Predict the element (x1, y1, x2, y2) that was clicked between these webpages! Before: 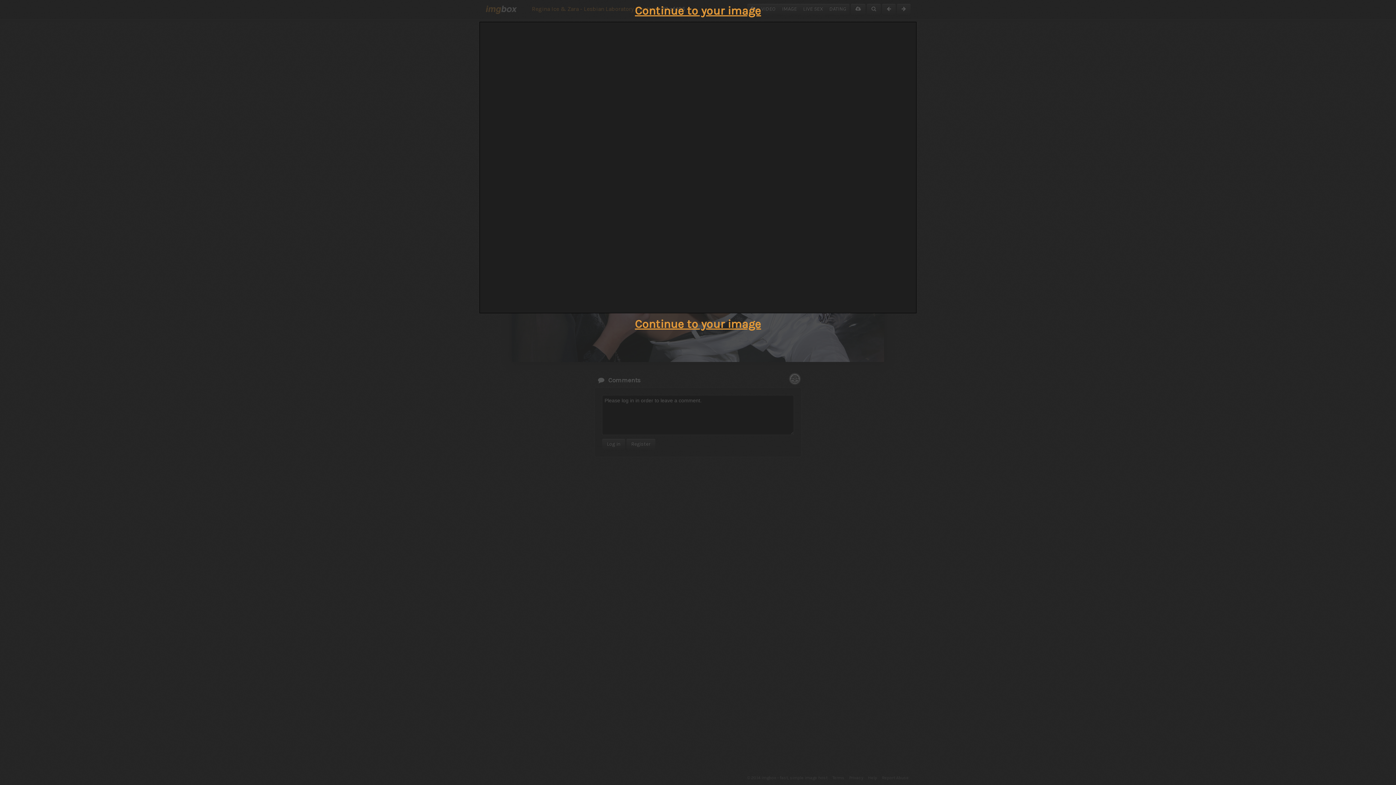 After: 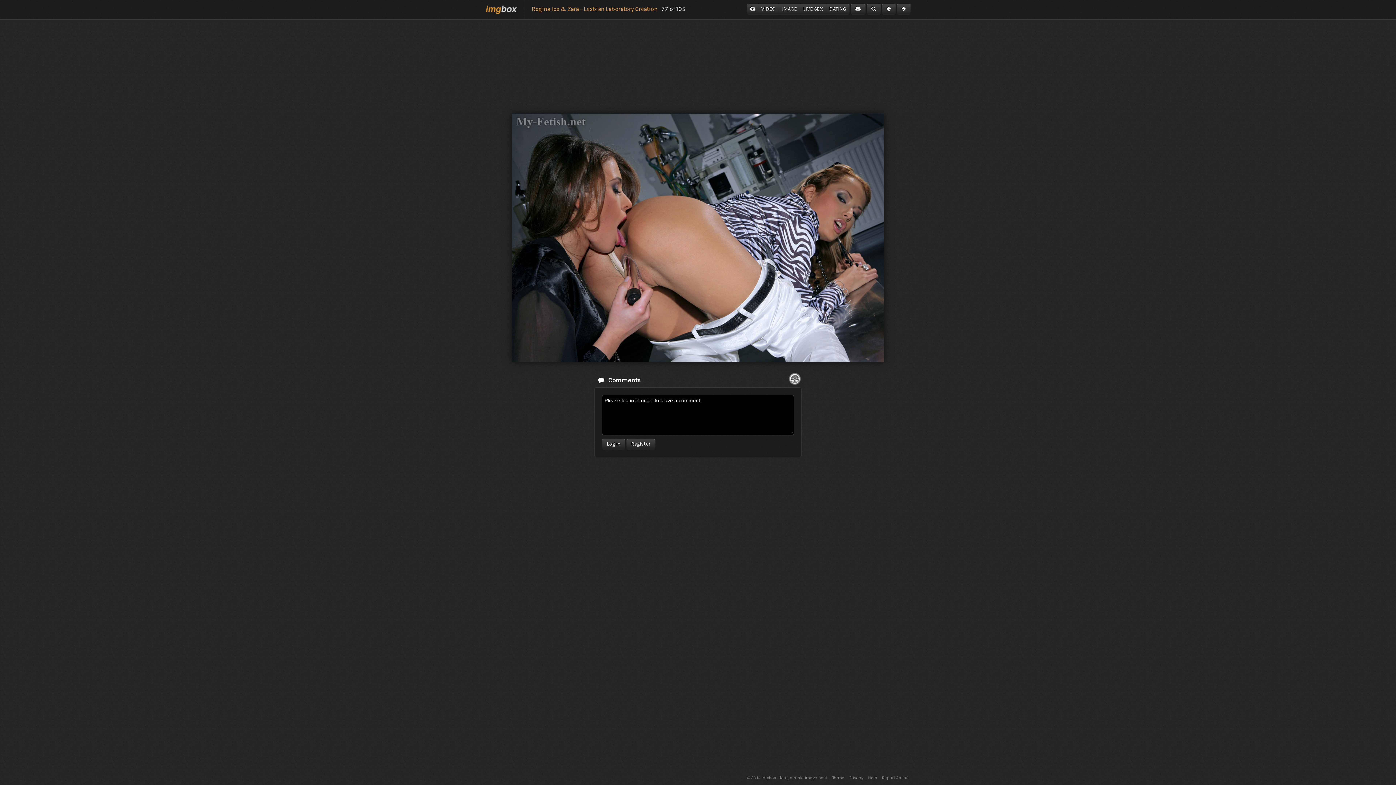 Action: label: Continue to your image bbox: (635, 4, 761, 17)